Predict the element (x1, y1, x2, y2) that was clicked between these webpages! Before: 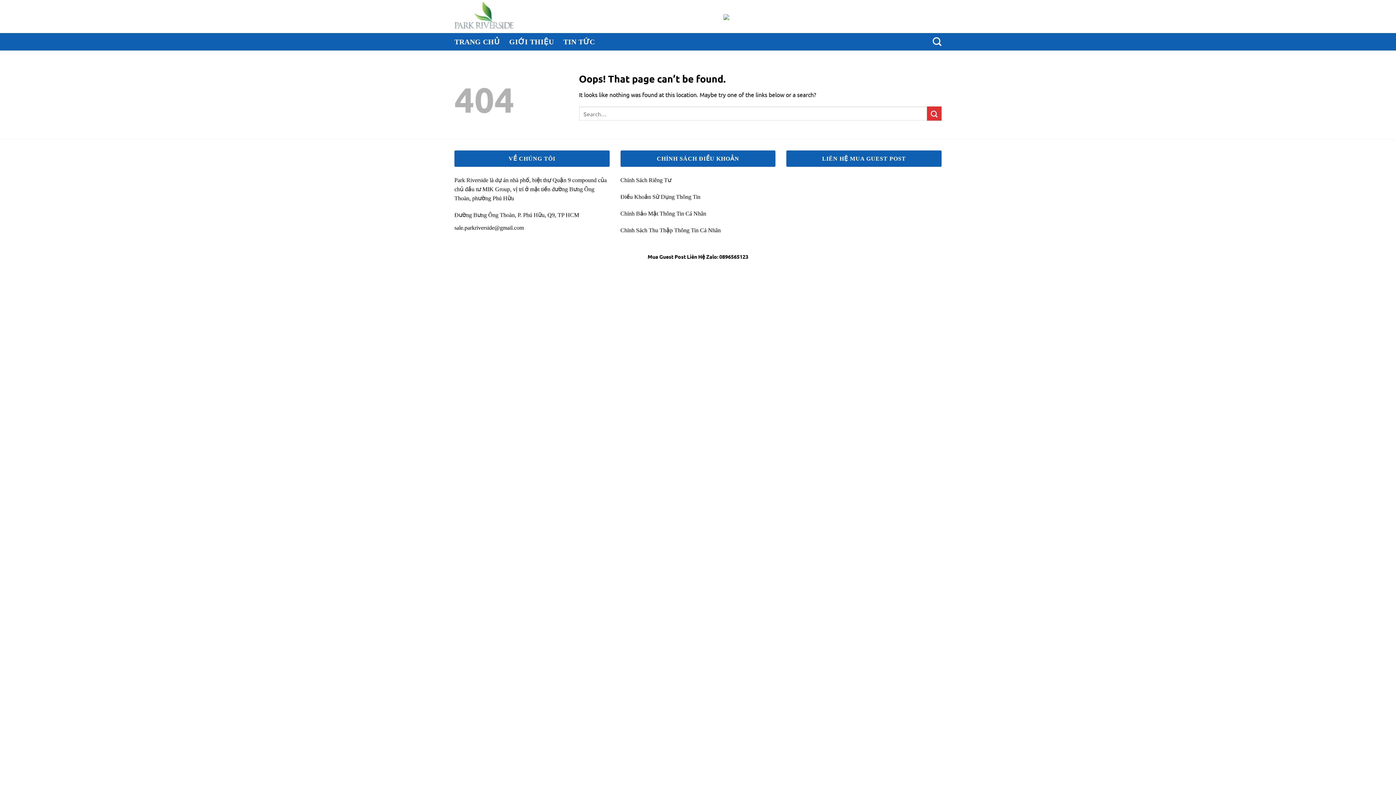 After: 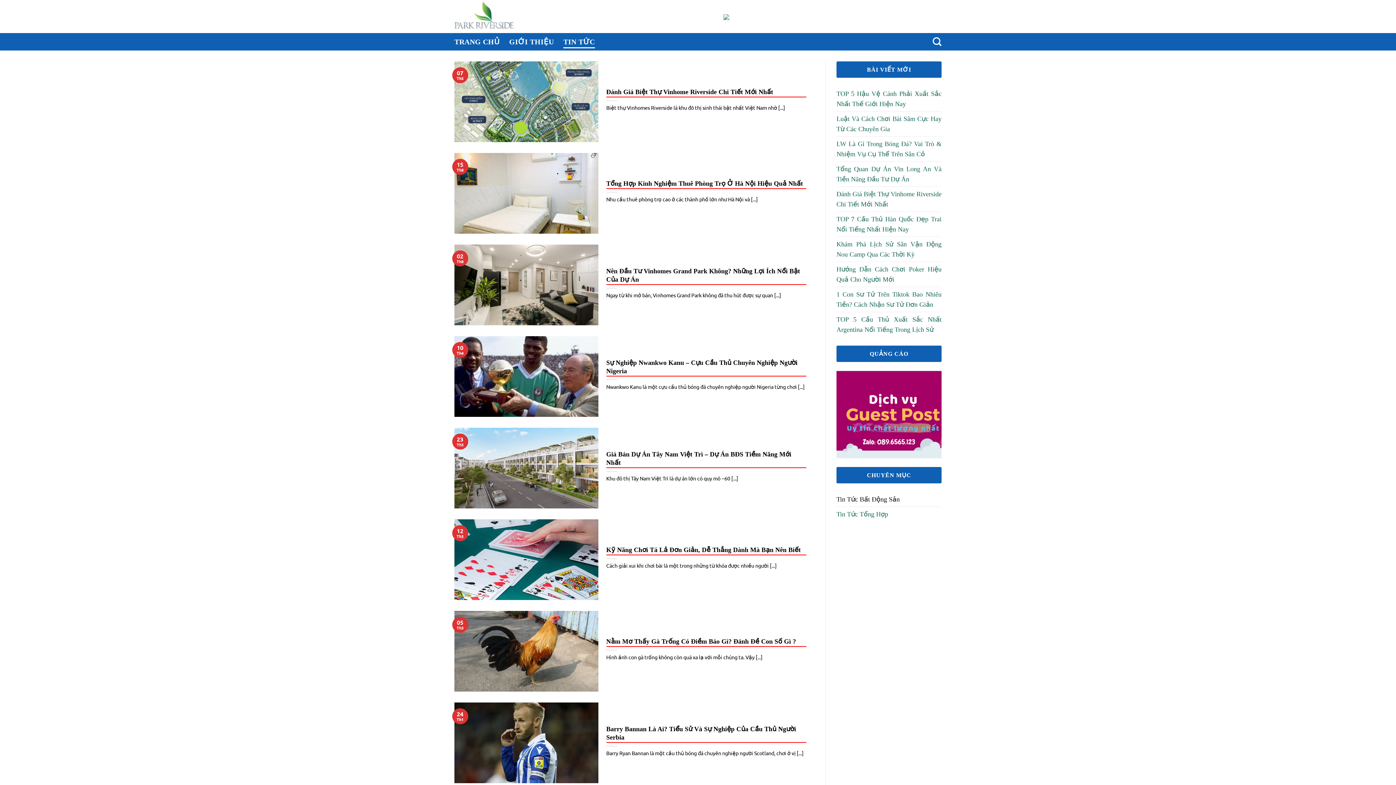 Action: label: TIN TỨC bbox: (563, 35, 595, 48)